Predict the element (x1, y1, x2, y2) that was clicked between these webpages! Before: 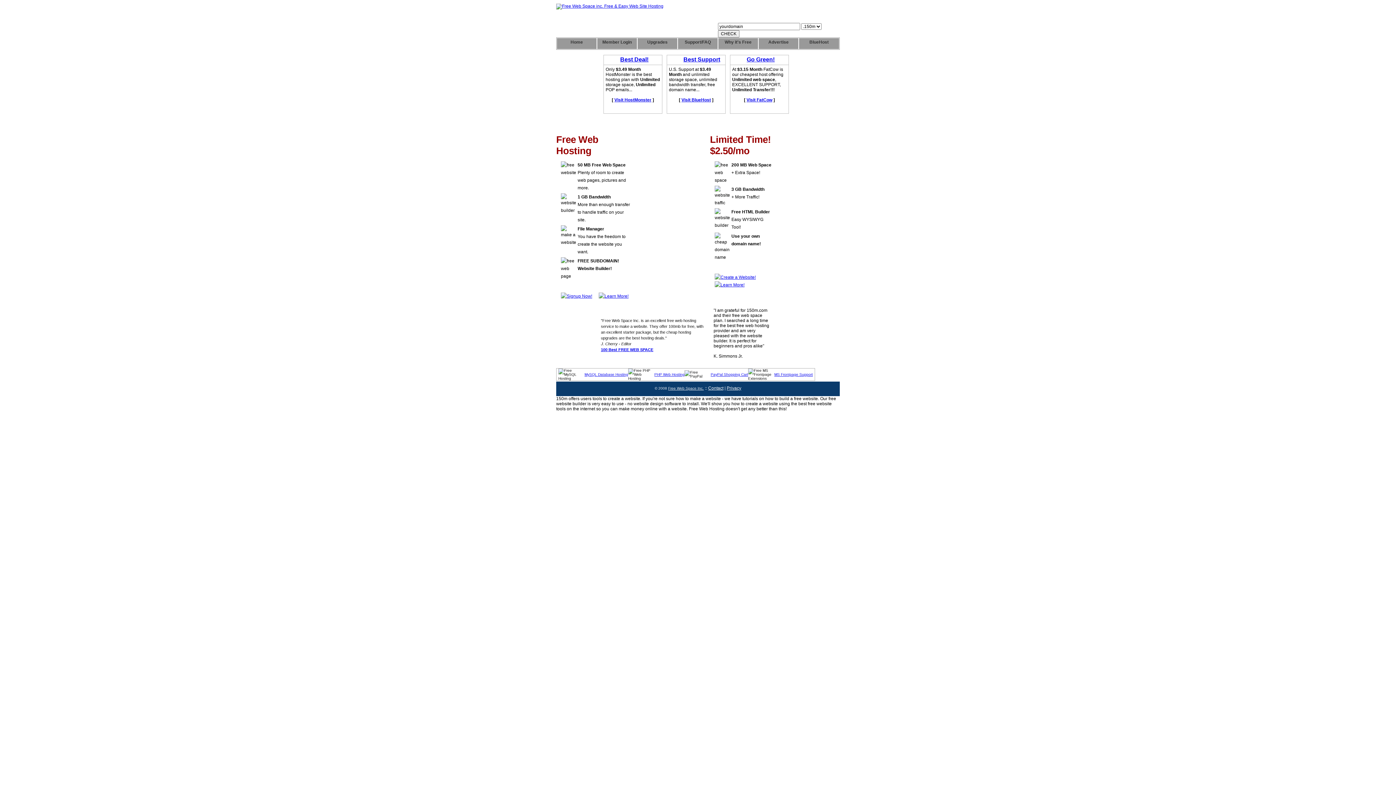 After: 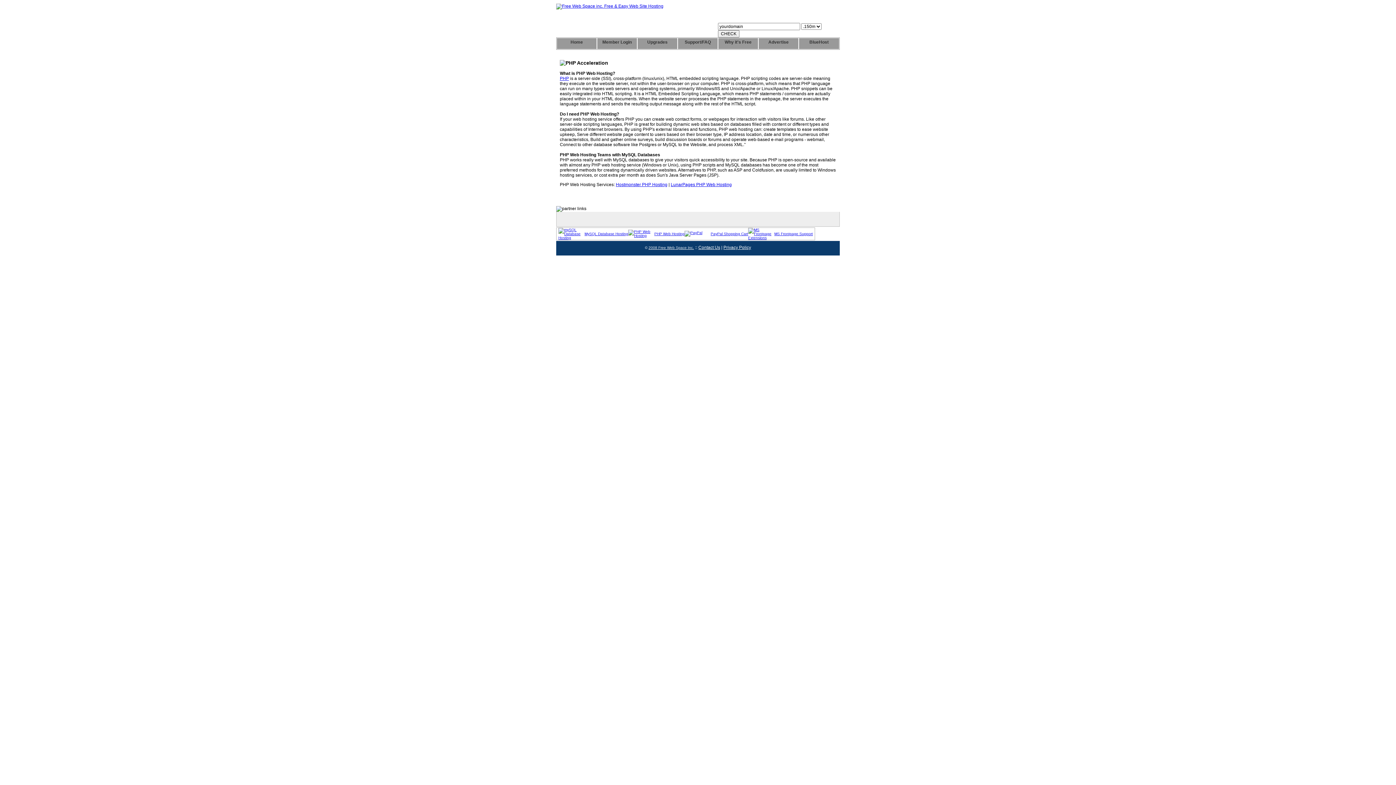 Action: bbox: (654, 372, 684, 376) label: PHP Web Hosting